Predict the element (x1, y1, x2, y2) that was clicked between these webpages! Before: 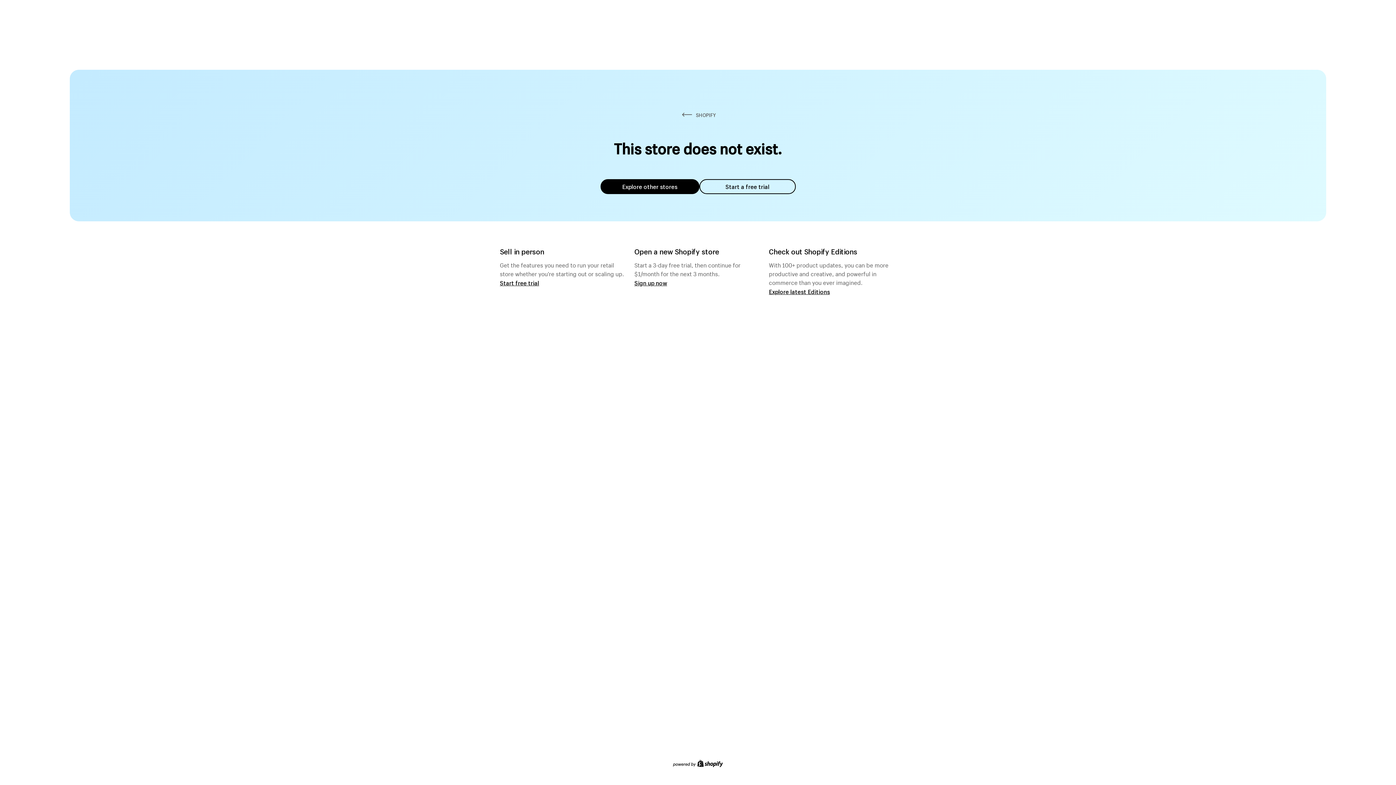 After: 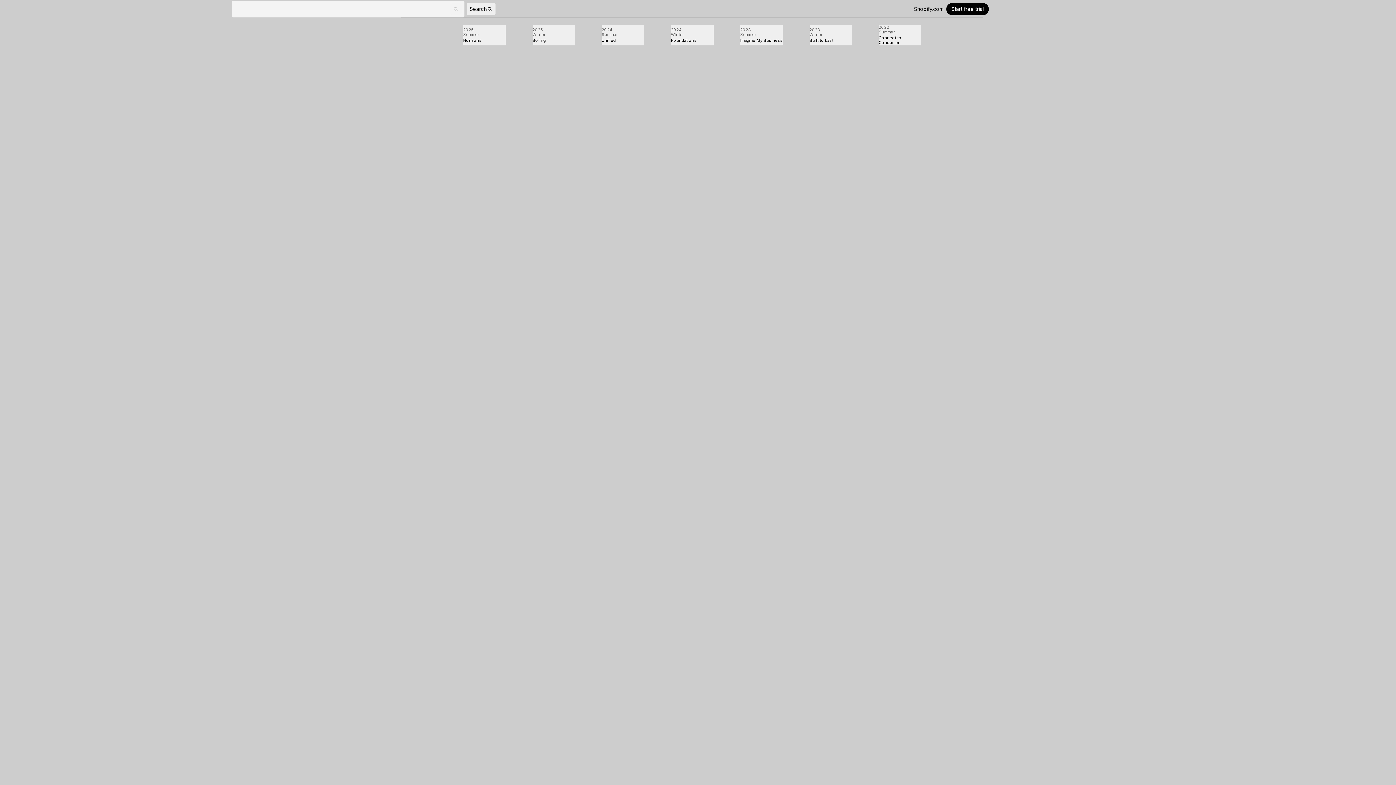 Action: bbox: (769, 287, 830, 295) label: Explore latest Editions